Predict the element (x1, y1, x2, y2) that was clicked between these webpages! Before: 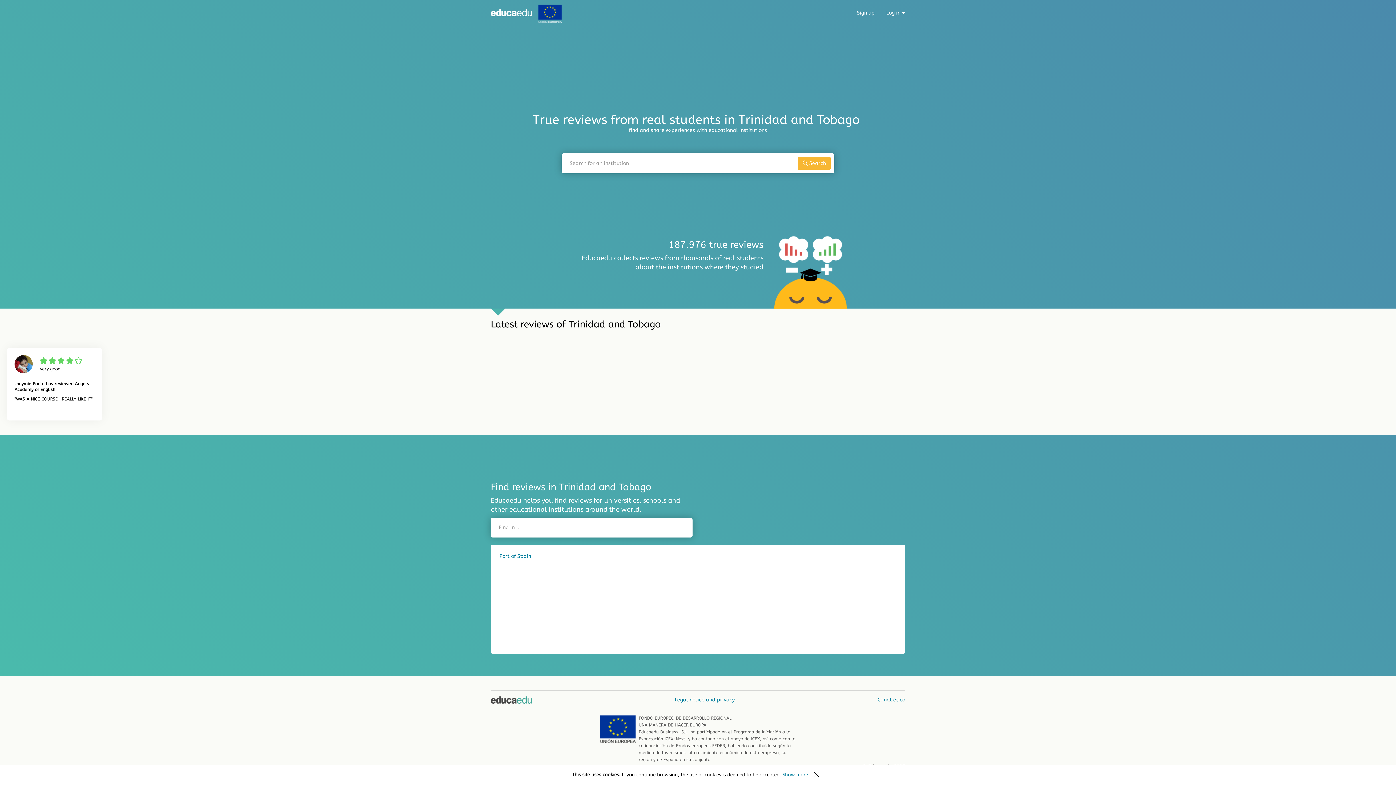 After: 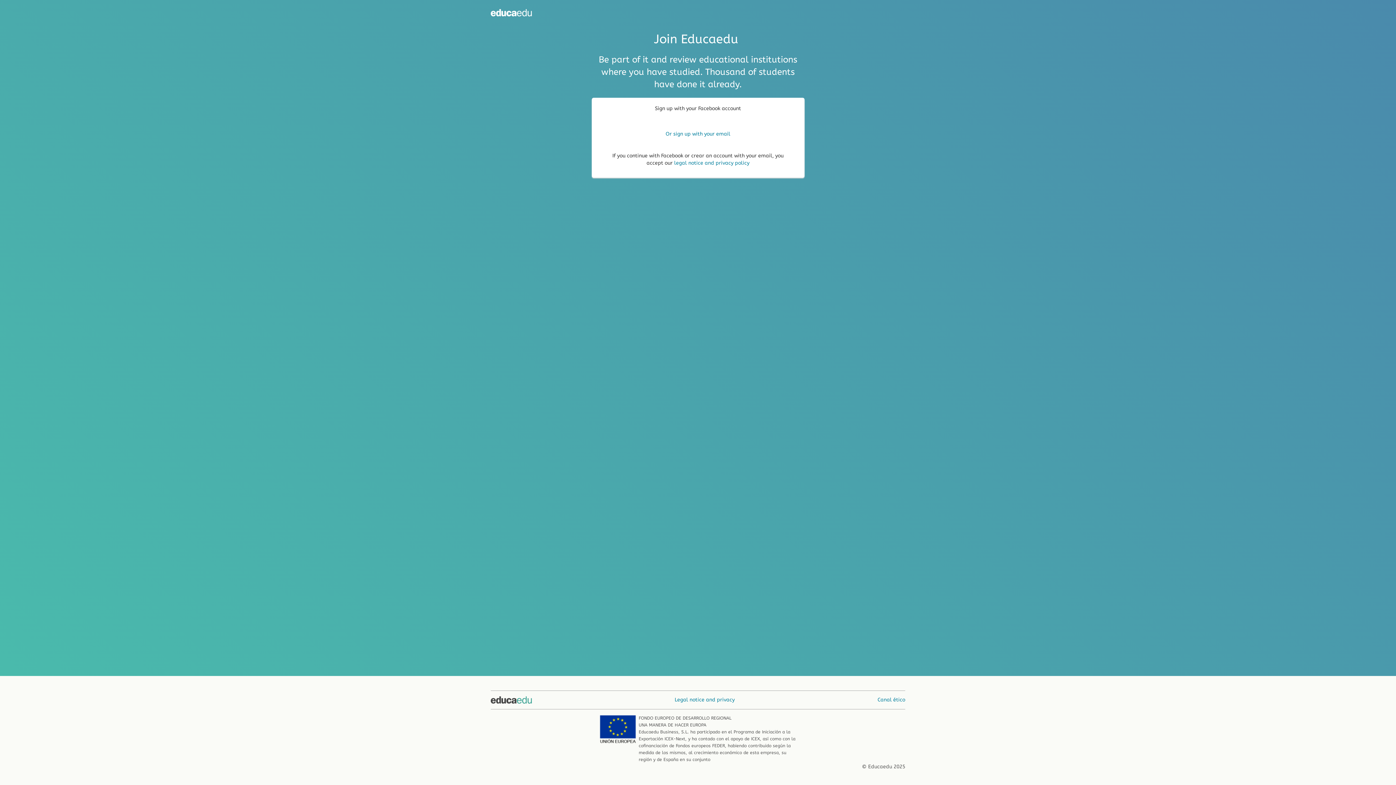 Action: label: Sign up bbox: (851, 3, 880, 22)